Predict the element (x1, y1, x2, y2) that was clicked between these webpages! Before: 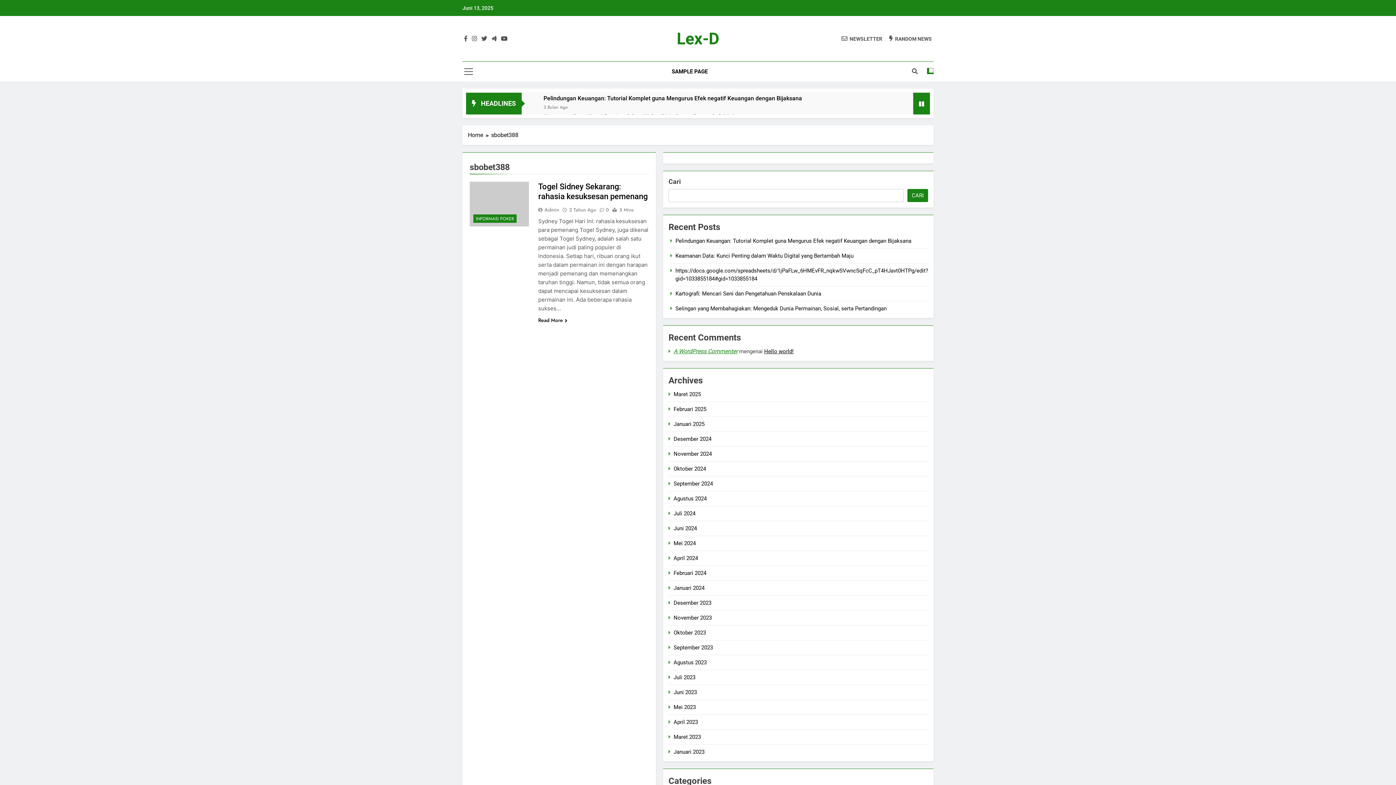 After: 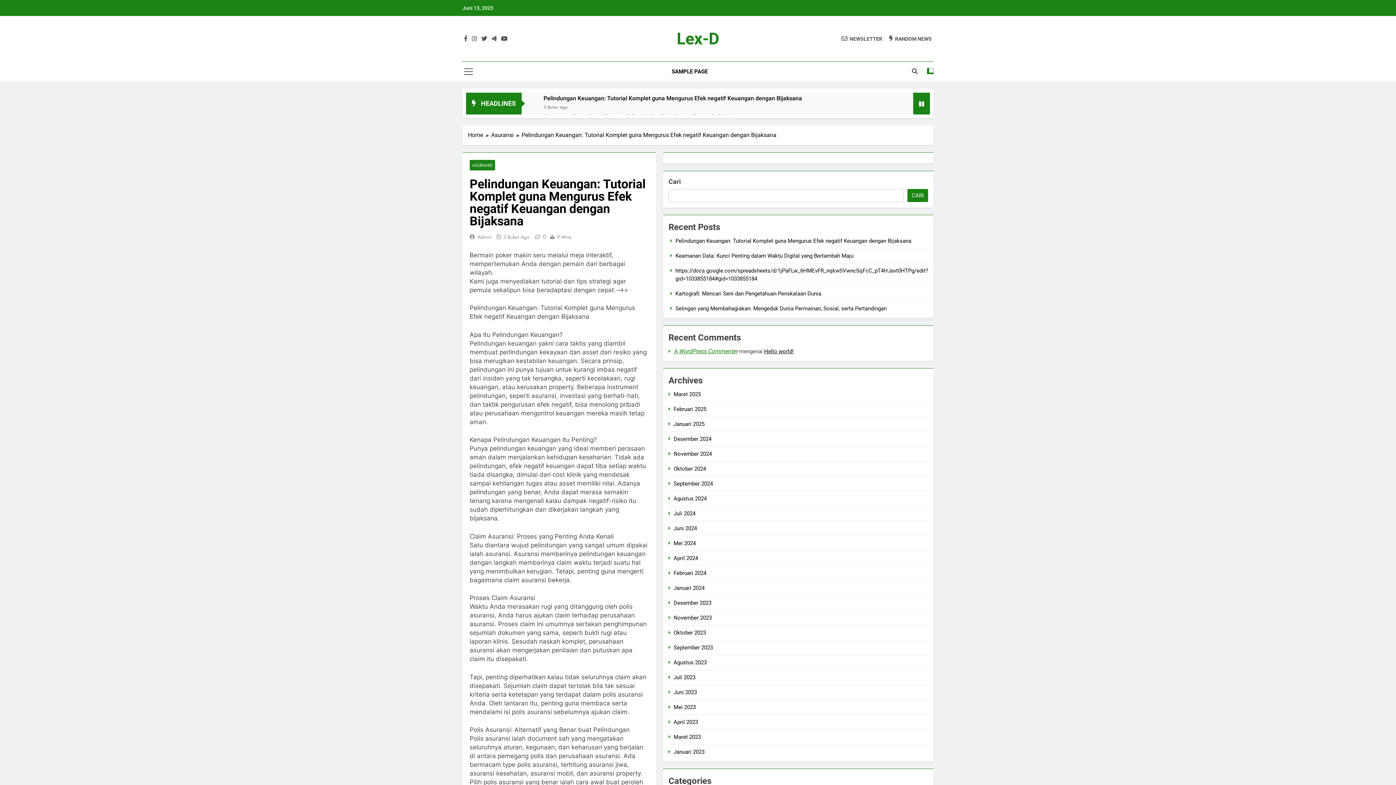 Action: bbox: (675, 237, 911, 244) label: Pelindungan Keuangan: Tutorial Komplet guna Mengurus Efek negatif Keuangan dengan Bijaksana